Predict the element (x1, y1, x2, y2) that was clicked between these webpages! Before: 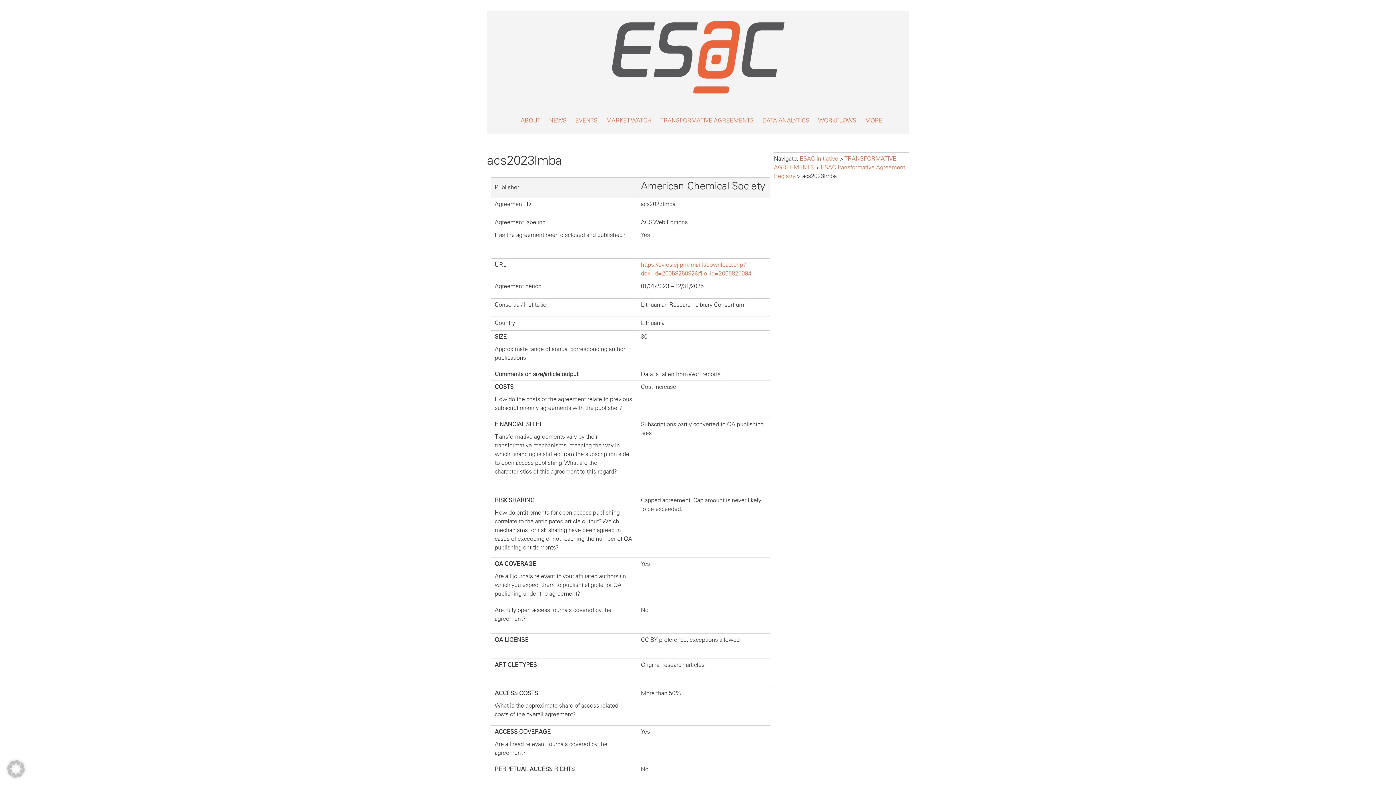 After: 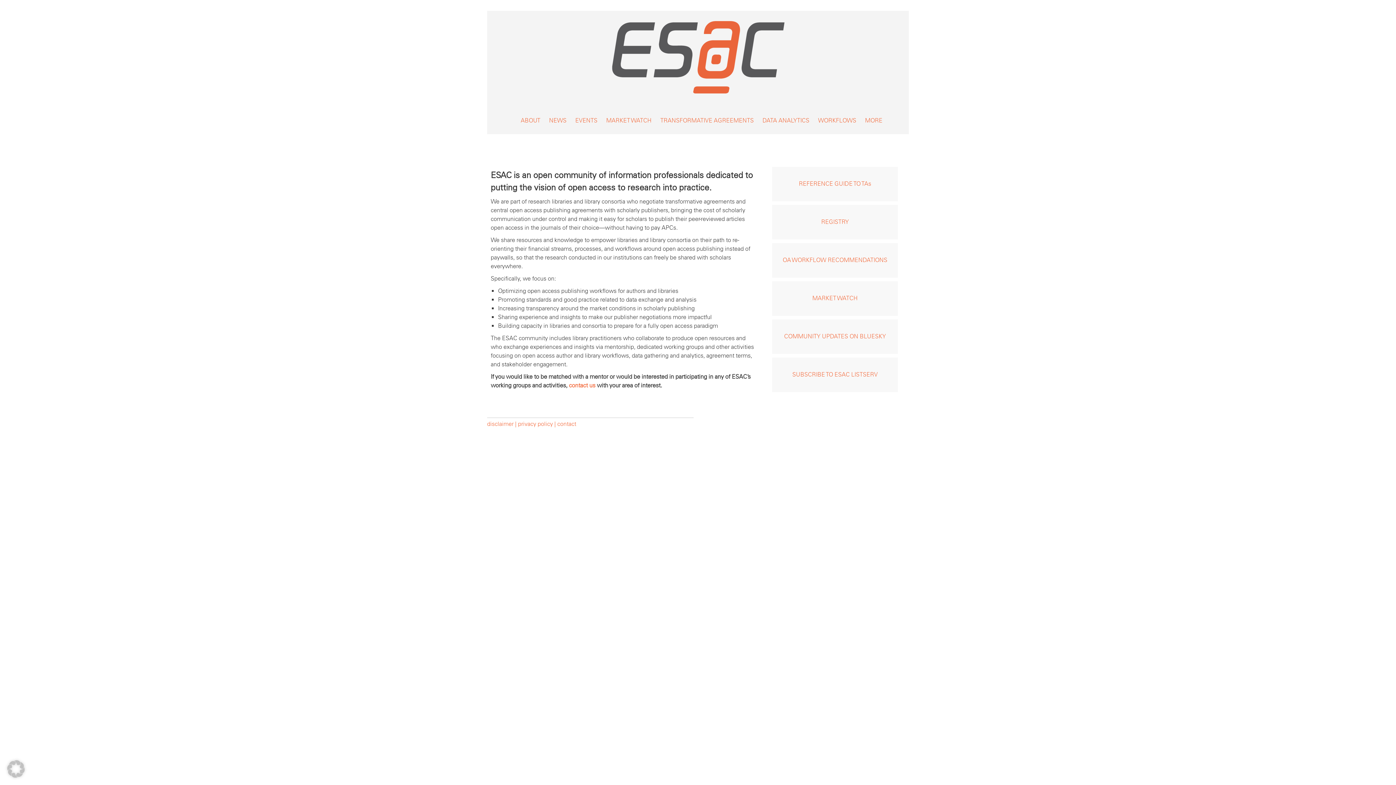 Action: bbox: (494, 91, 901, 98)